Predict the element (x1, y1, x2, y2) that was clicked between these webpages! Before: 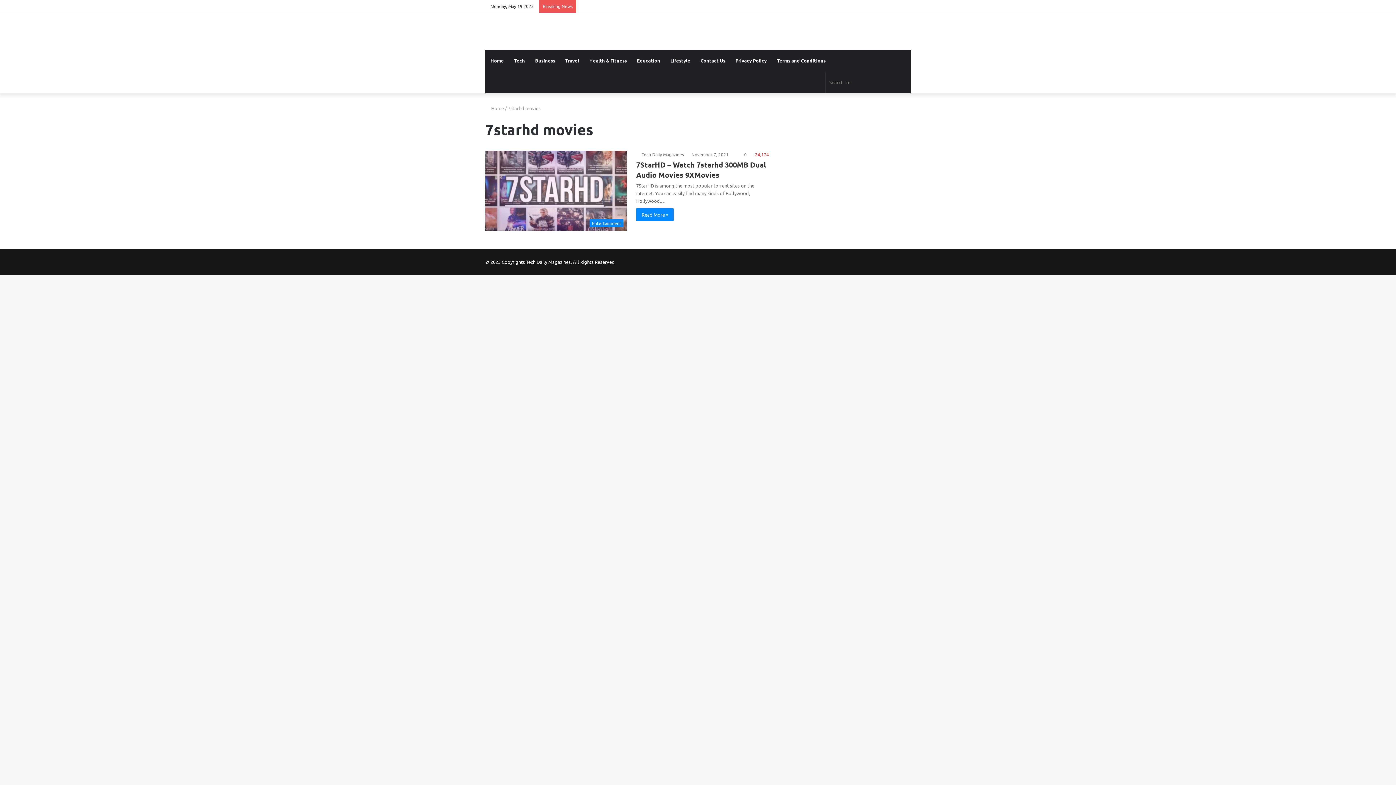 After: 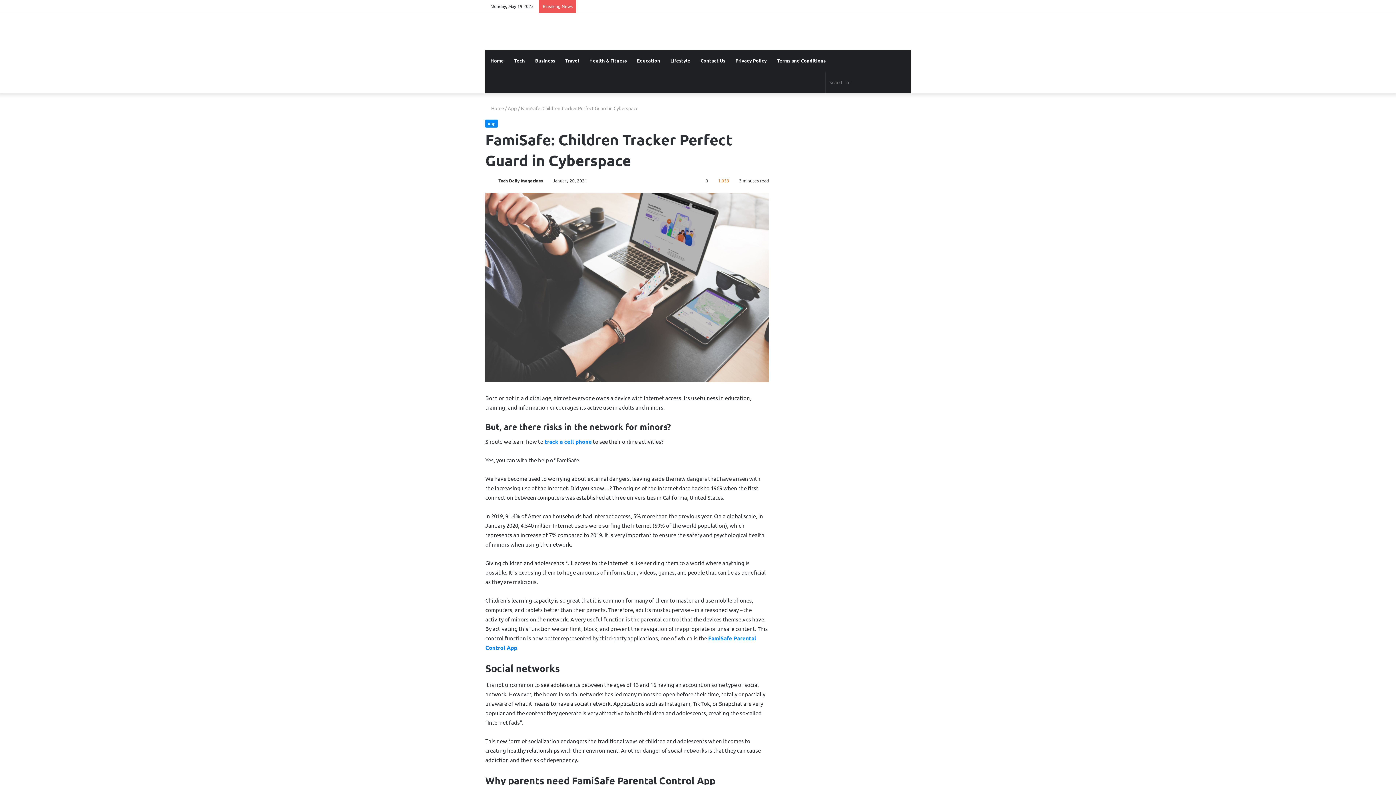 Action: label: Random Article bbox: (889, 0, 900, 12)